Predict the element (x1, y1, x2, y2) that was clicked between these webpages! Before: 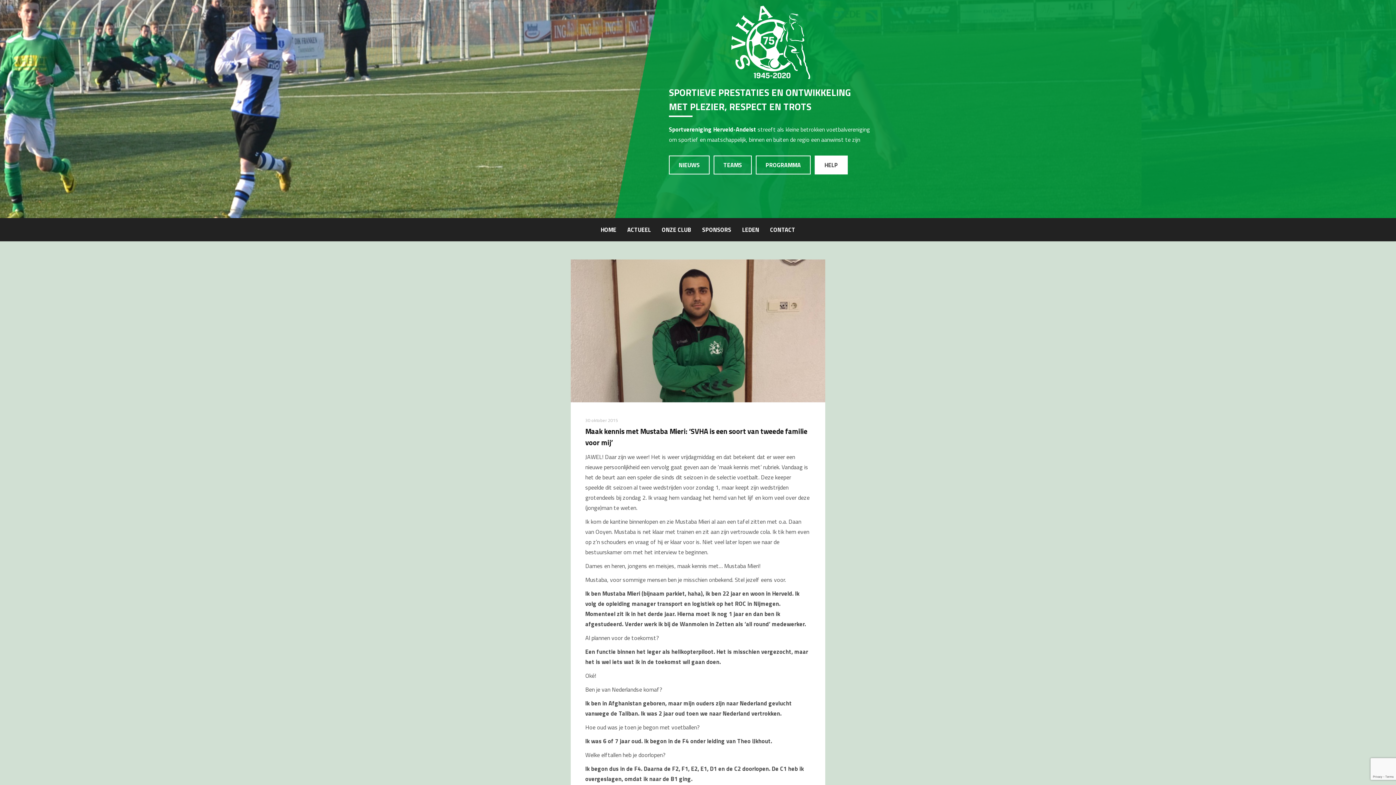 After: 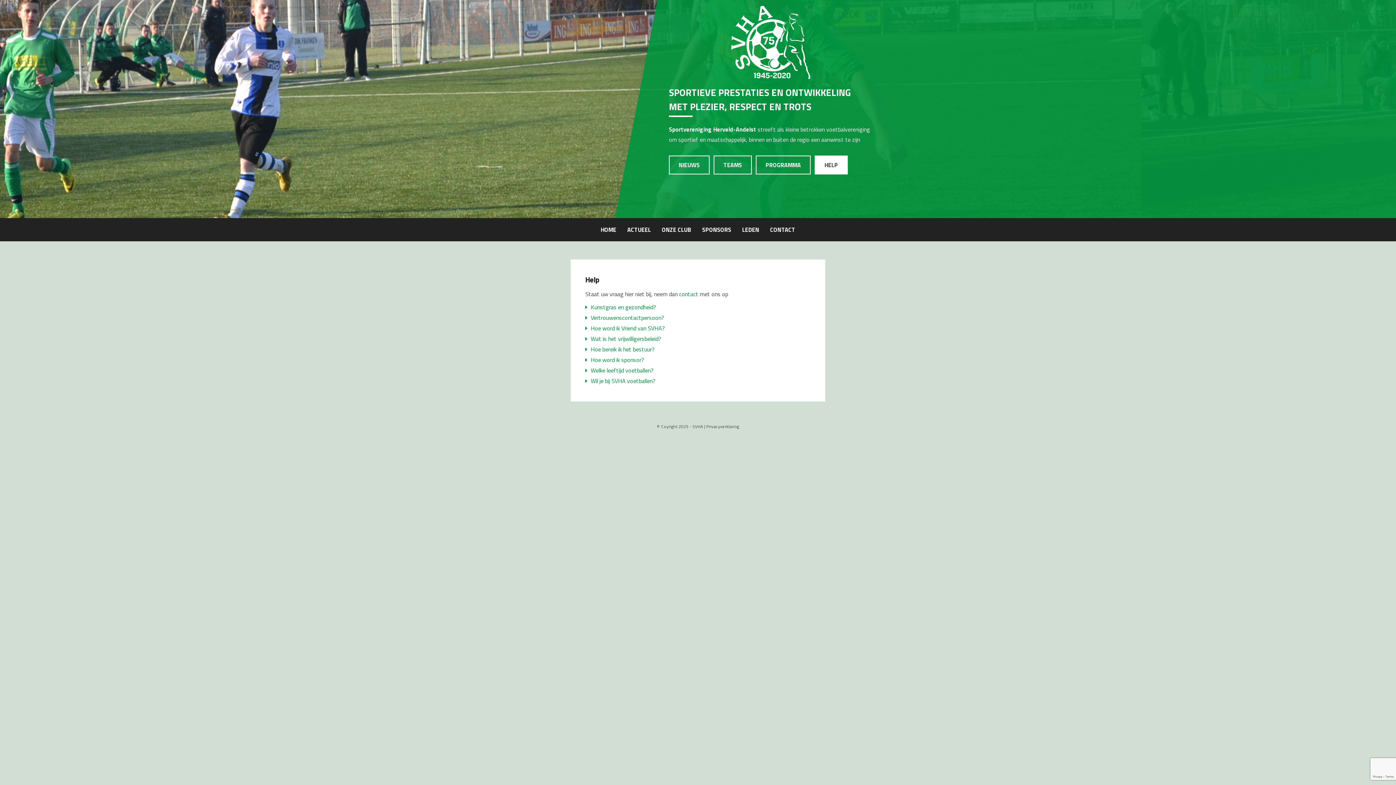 Action: bbox: (814, 155, 848, 174) label: HELP